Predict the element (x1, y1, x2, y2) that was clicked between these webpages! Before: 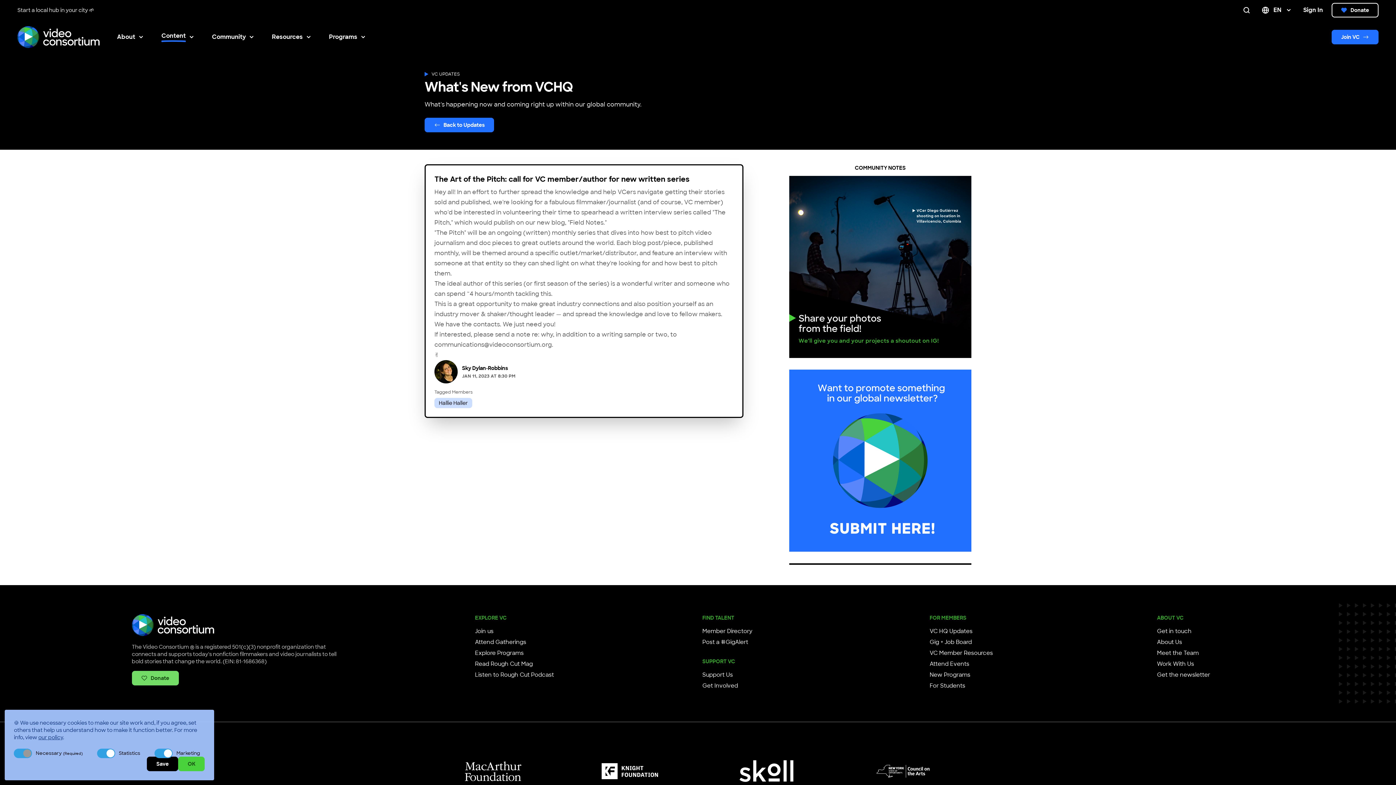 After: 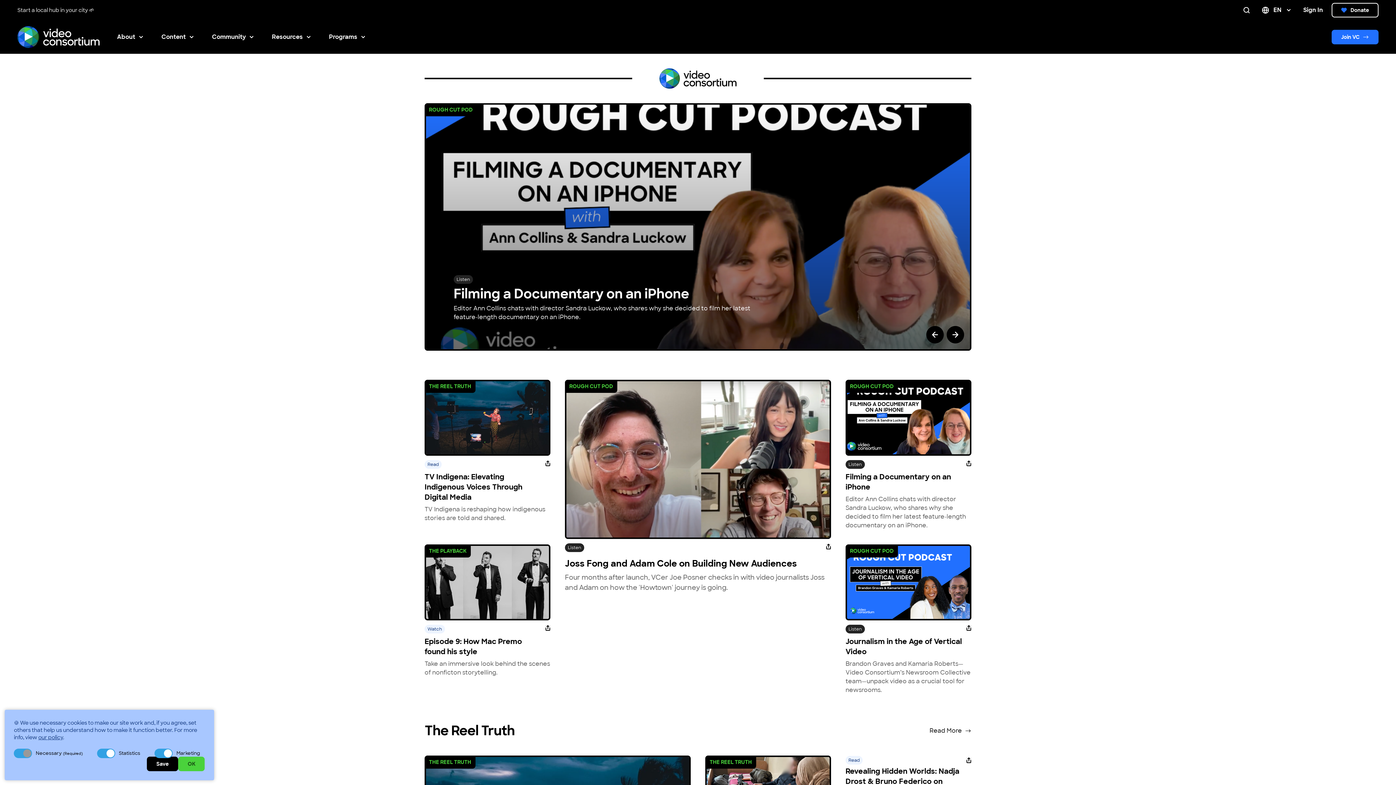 Action: bbox: (475, 660, 532, 668) label: Read Rough Cut Mag